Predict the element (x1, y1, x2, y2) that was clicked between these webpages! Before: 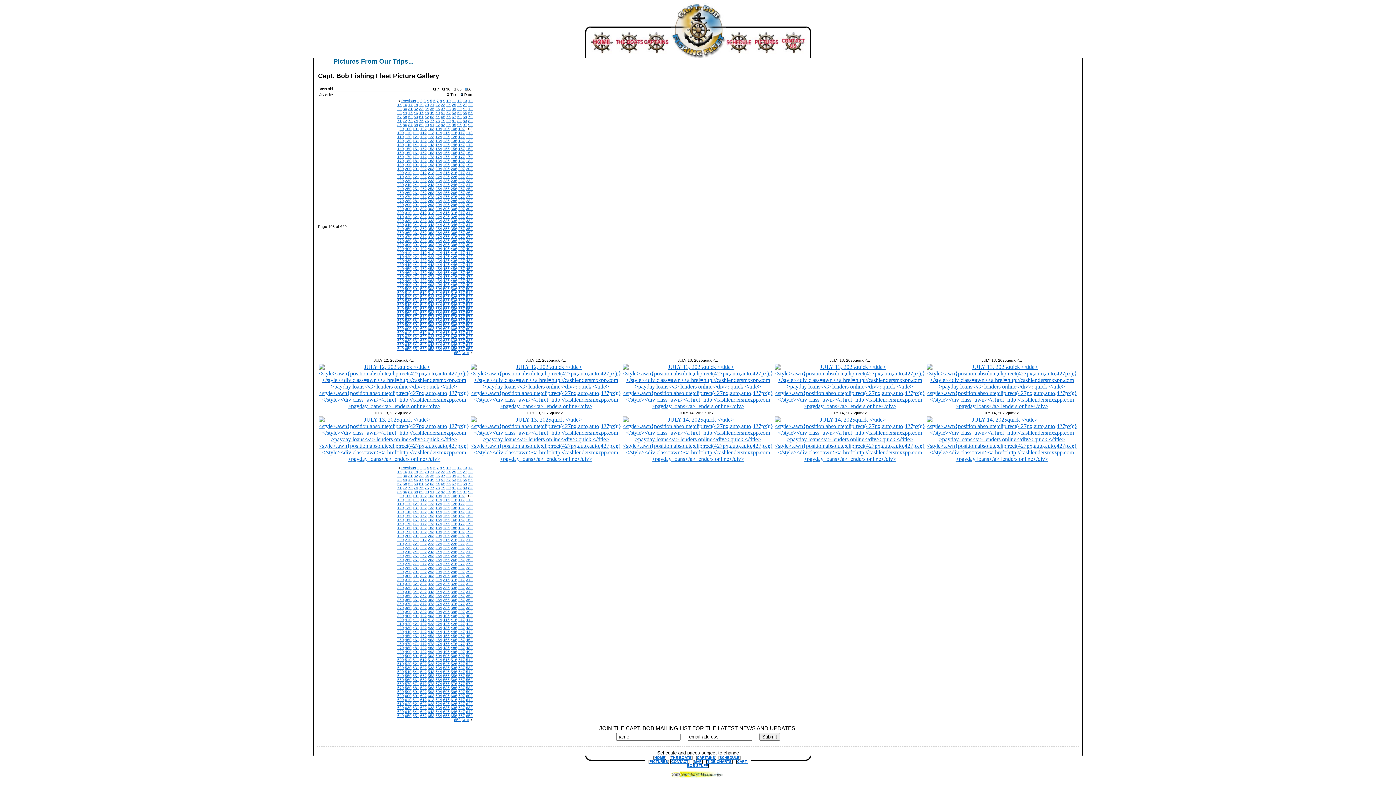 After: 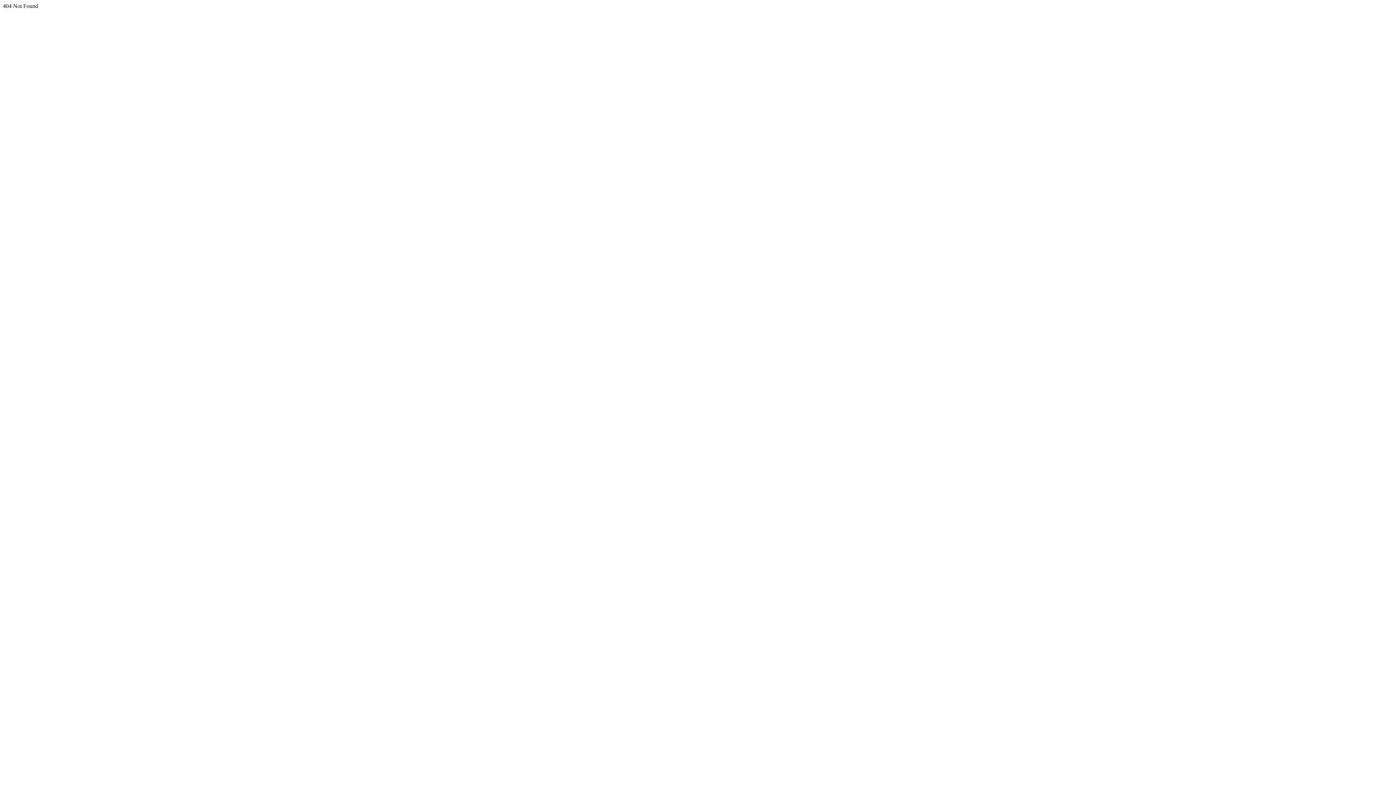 Action: label: 12 bbox: (457, 98, 461, 102)